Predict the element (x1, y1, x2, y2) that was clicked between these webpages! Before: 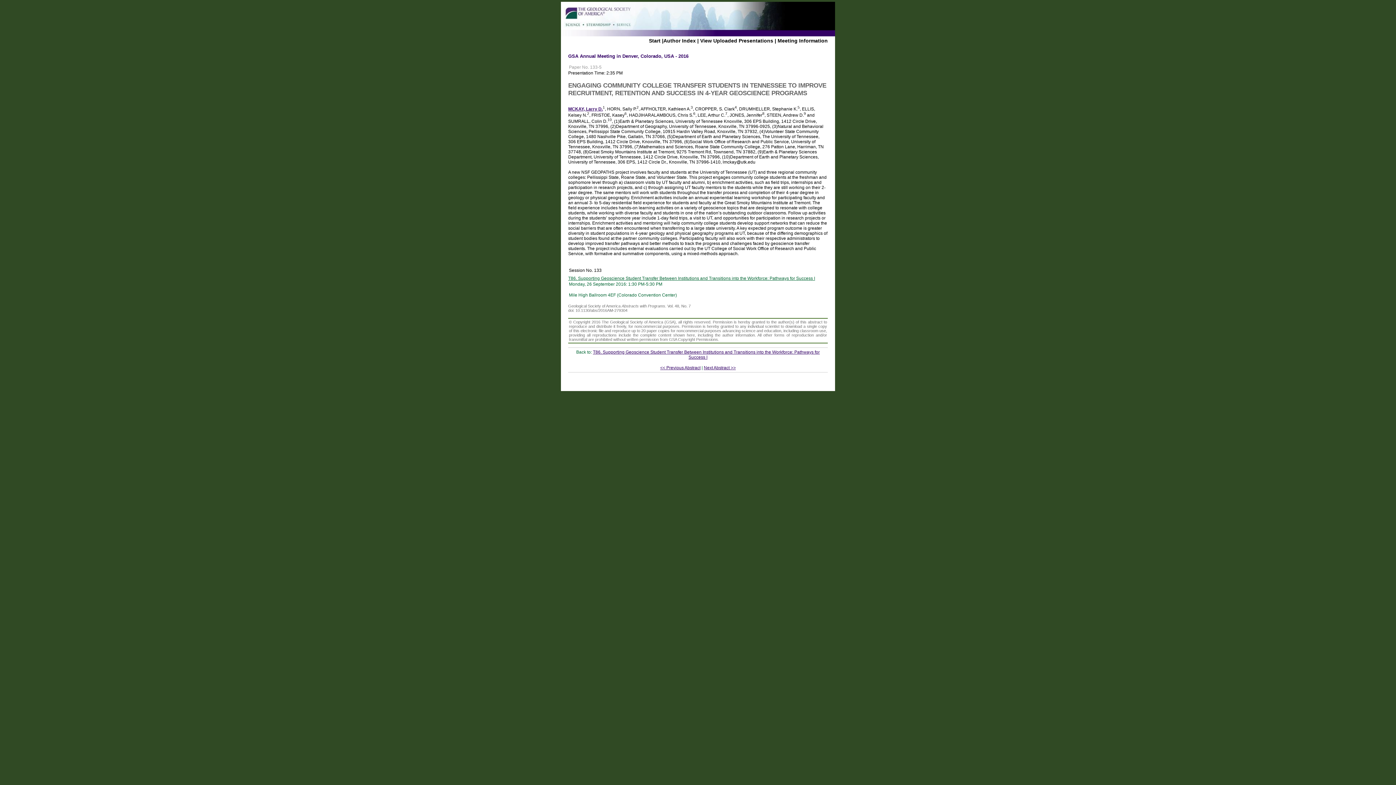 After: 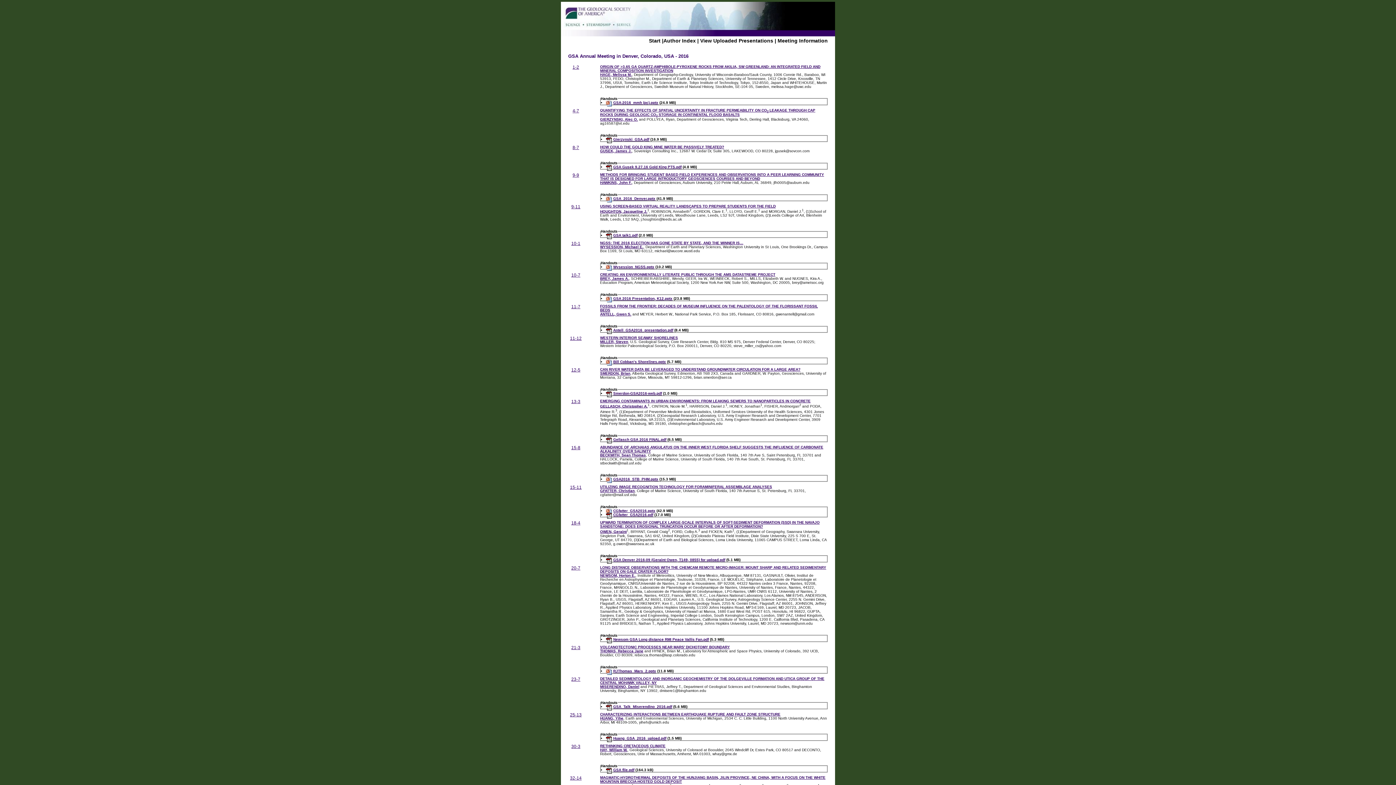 Action: label: View Uploaded Presentations bbox: (700, 37, 773, 43)